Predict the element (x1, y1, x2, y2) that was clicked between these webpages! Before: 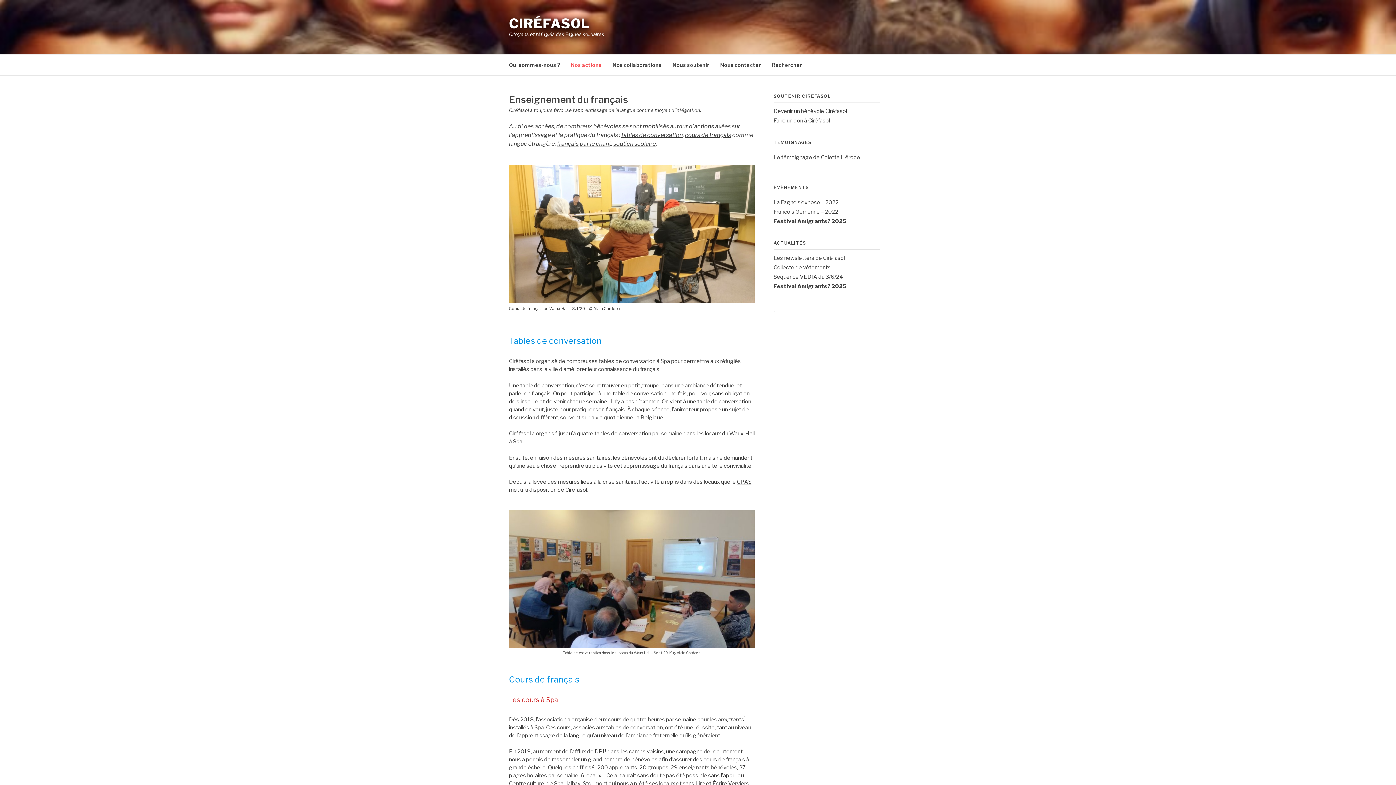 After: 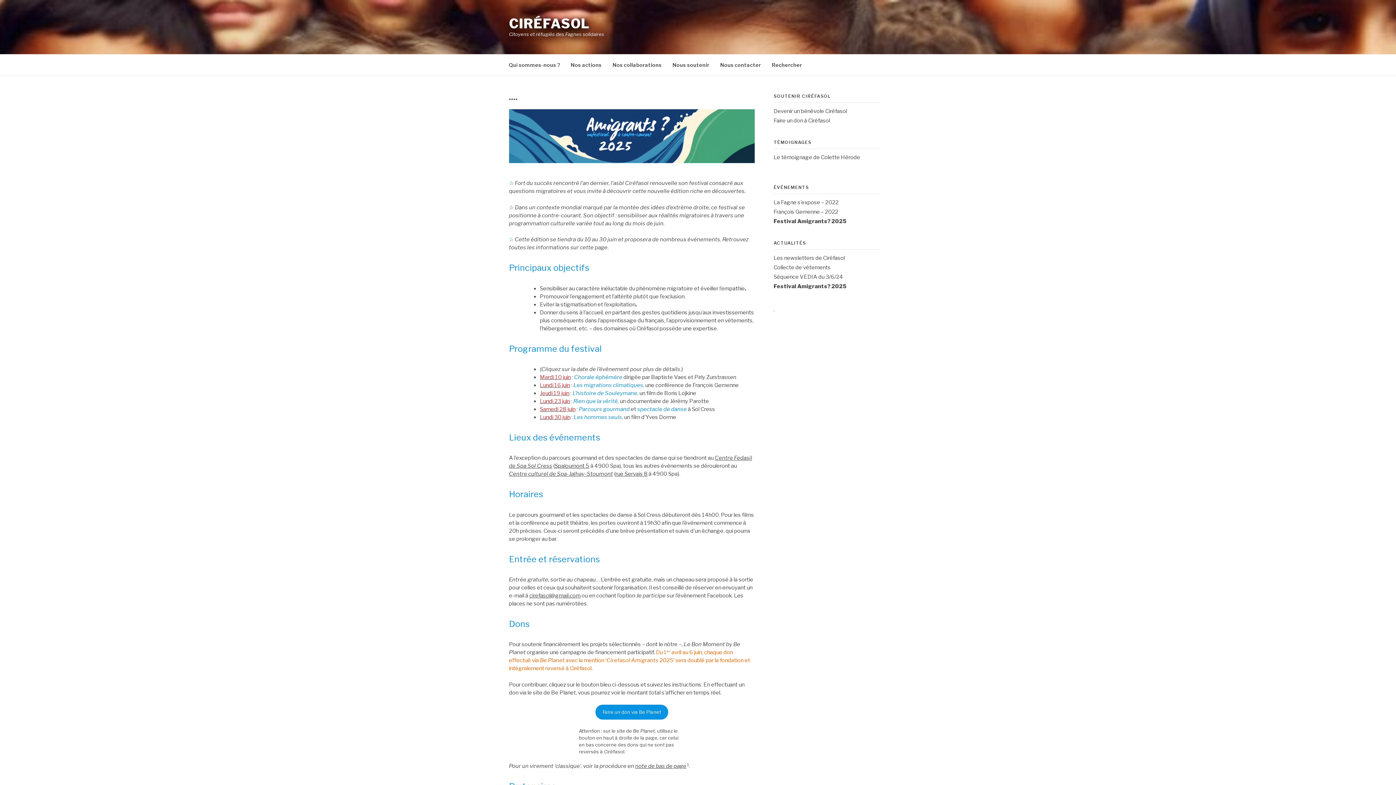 Action: label: Festival Amigrants?  bbox: (773, 283, 831, 289)